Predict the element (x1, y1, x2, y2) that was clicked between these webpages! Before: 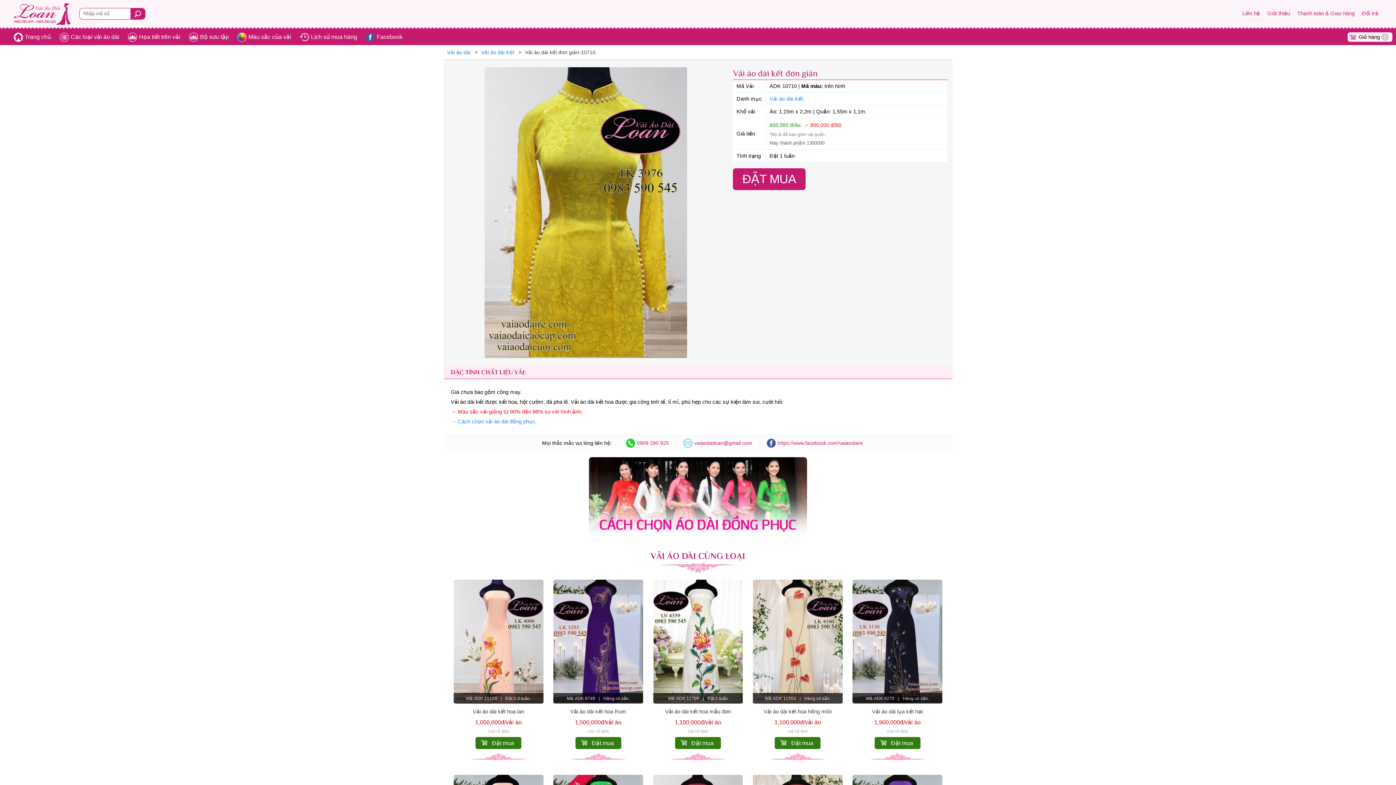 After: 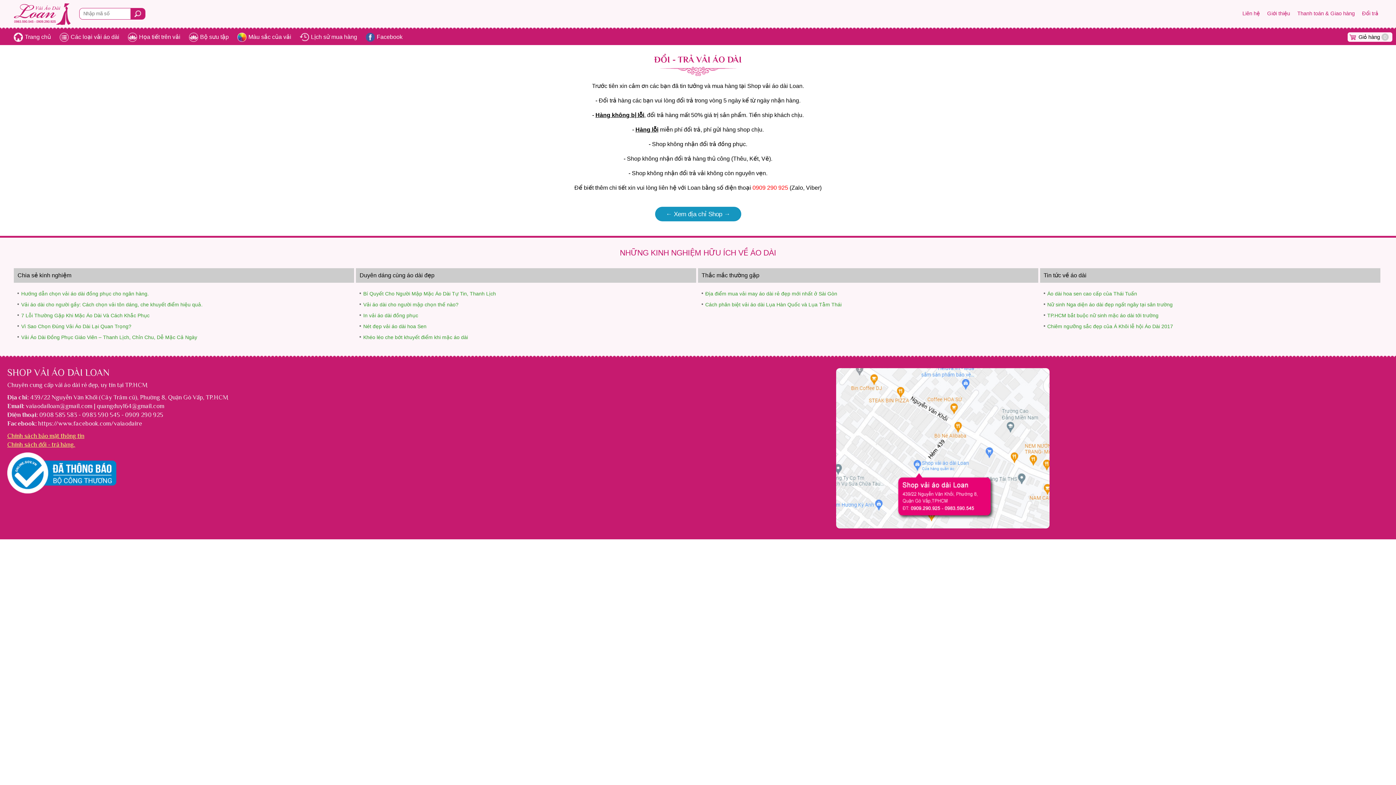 Action: label: Đổi trả bbox: (1358, 9, 1382, 17)